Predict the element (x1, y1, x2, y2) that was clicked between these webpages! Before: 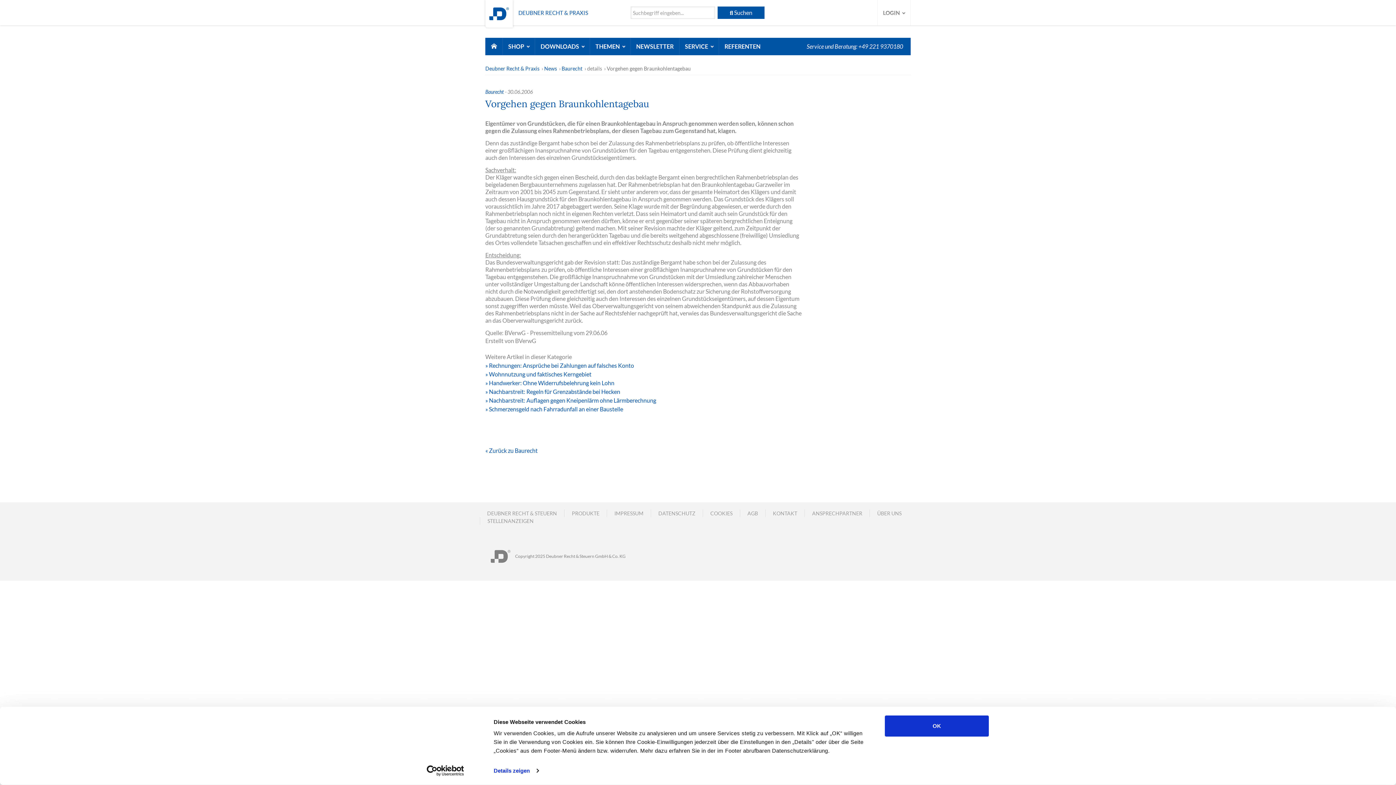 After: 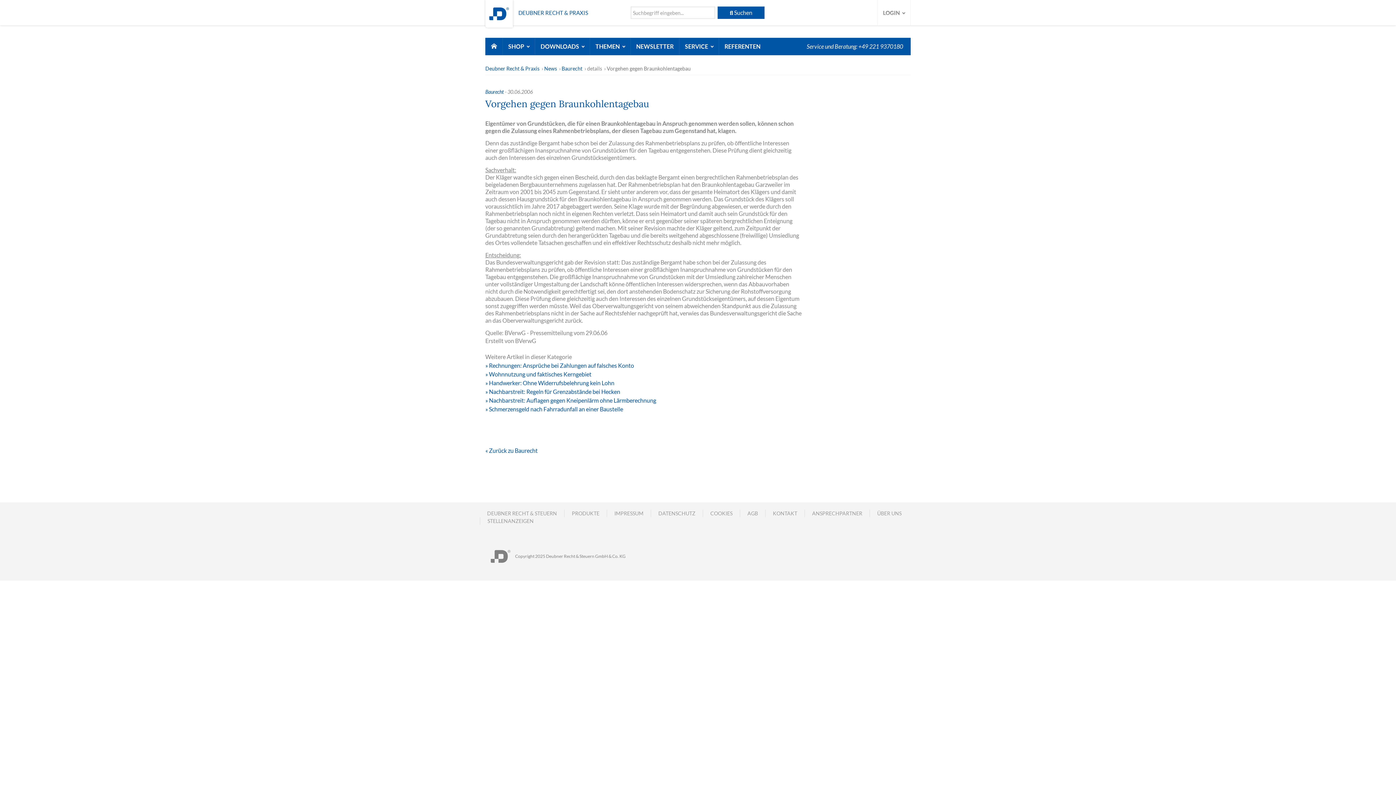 Action: bbox: (885, 715, 989, 737) label: OK